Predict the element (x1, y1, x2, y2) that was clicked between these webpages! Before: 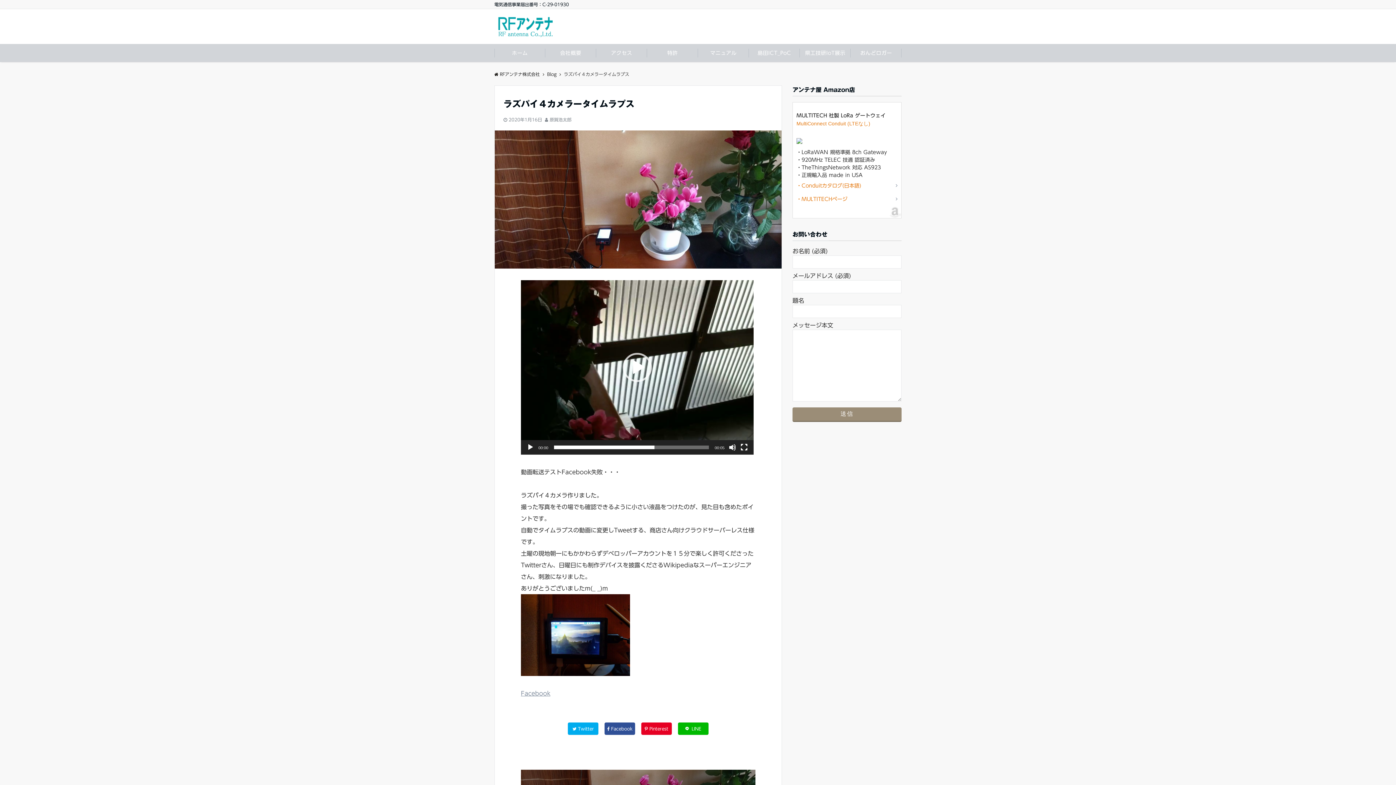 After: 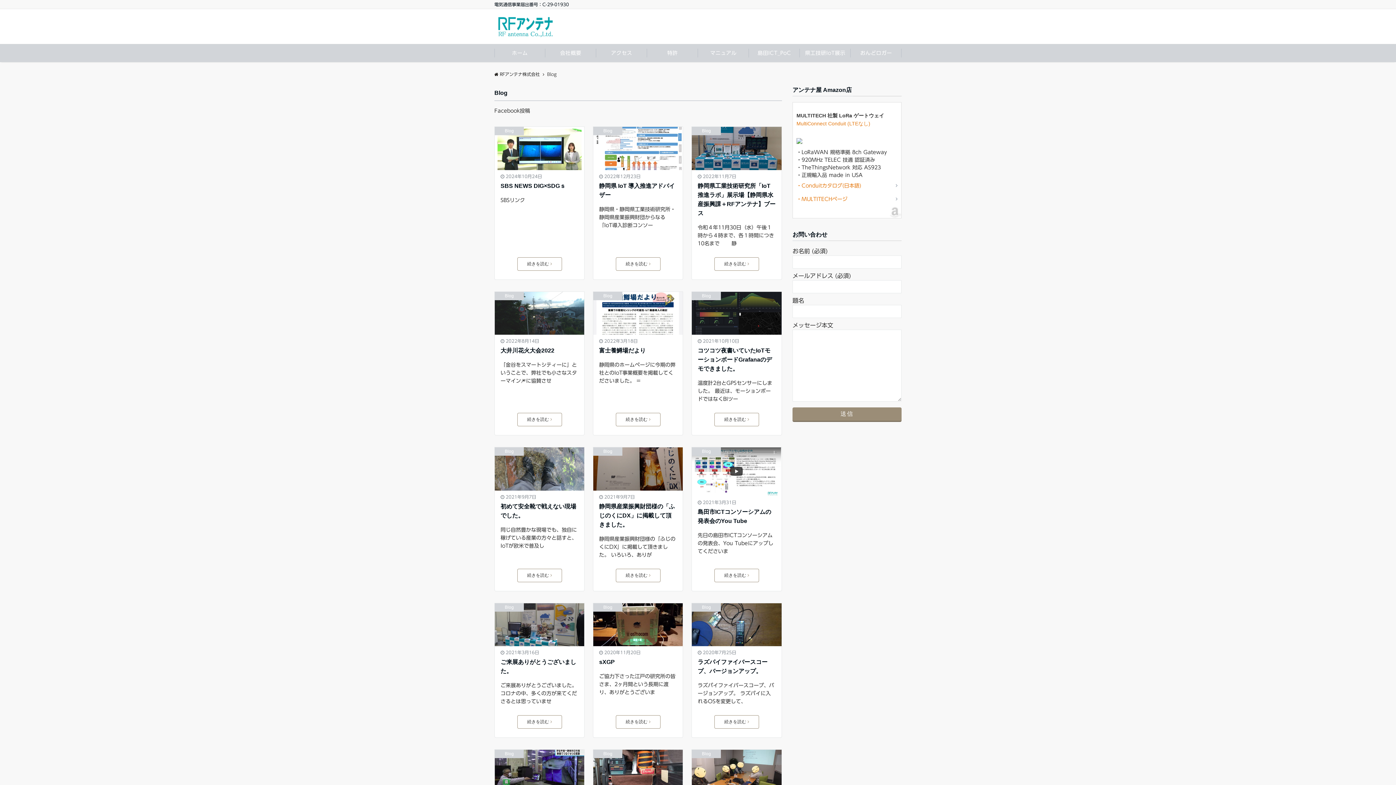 Action: label: Blog bbox: (547, 72, 556, 76)